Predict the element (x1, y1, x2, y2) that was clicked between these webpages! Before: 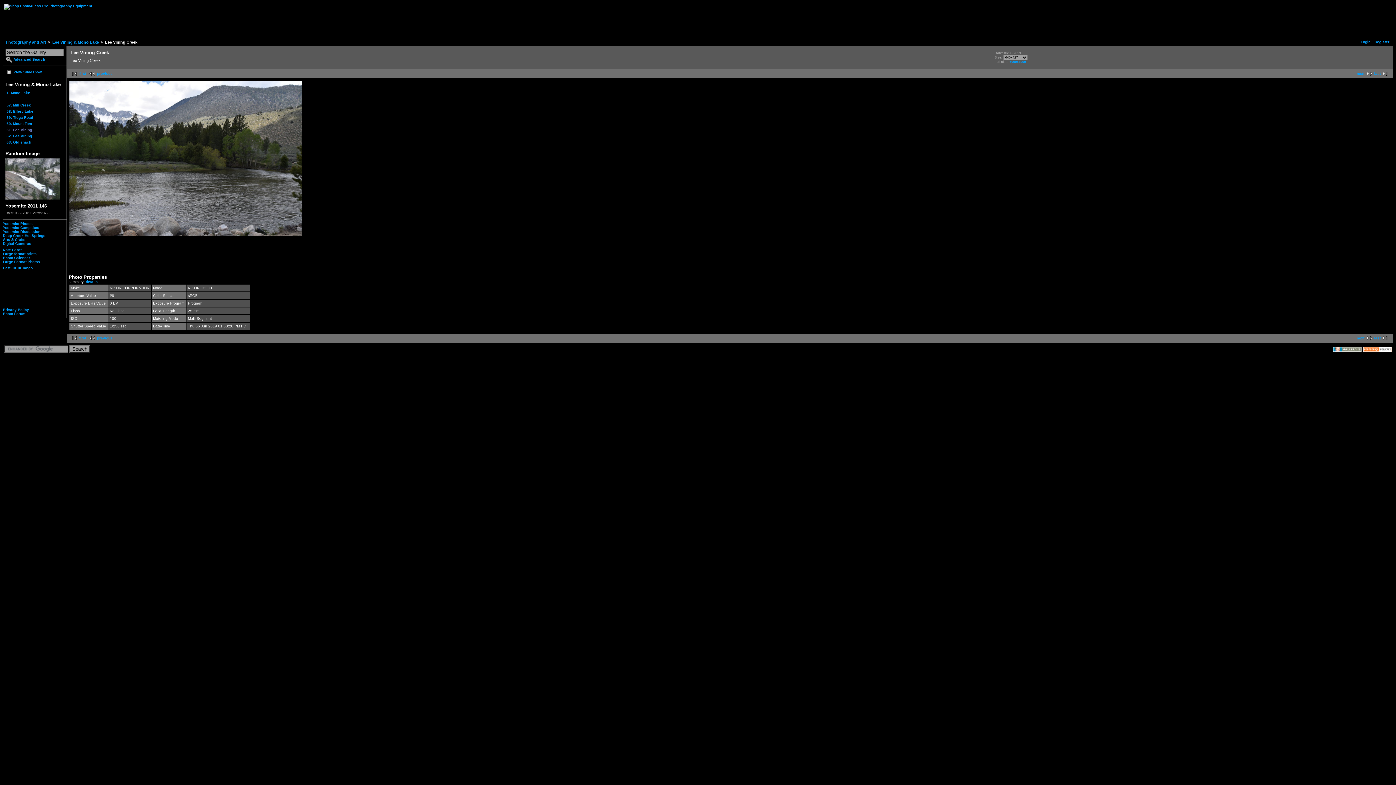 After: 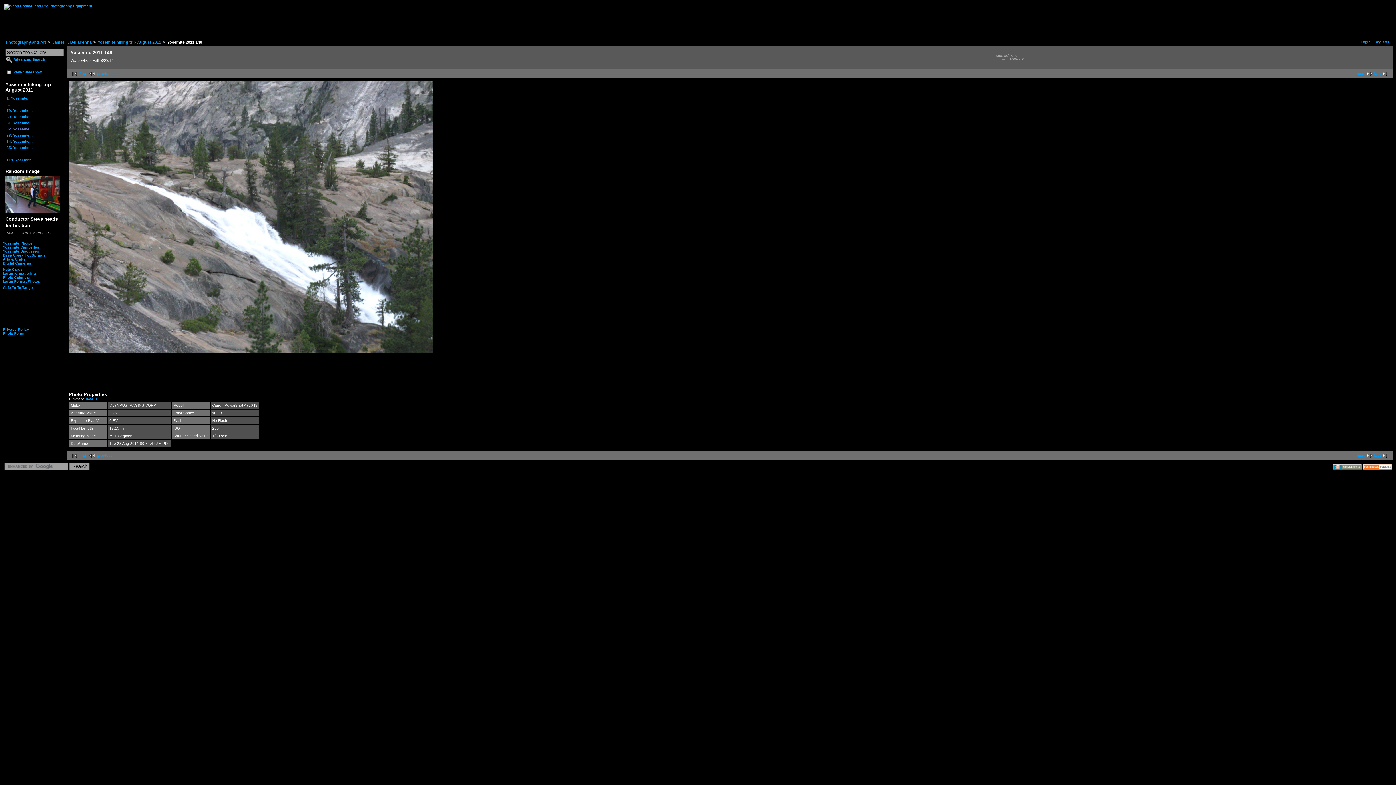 Action: bbox: (5, 196, 60, 200)